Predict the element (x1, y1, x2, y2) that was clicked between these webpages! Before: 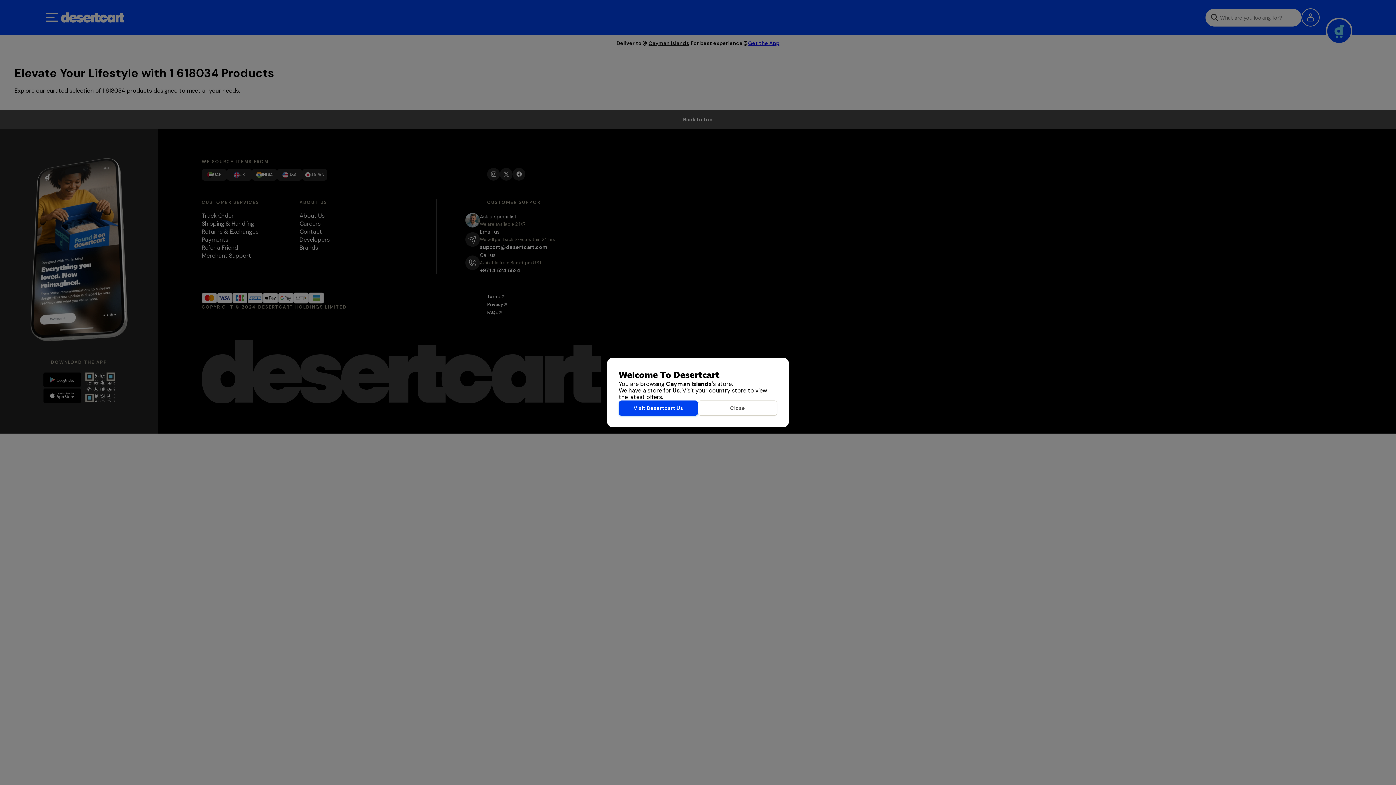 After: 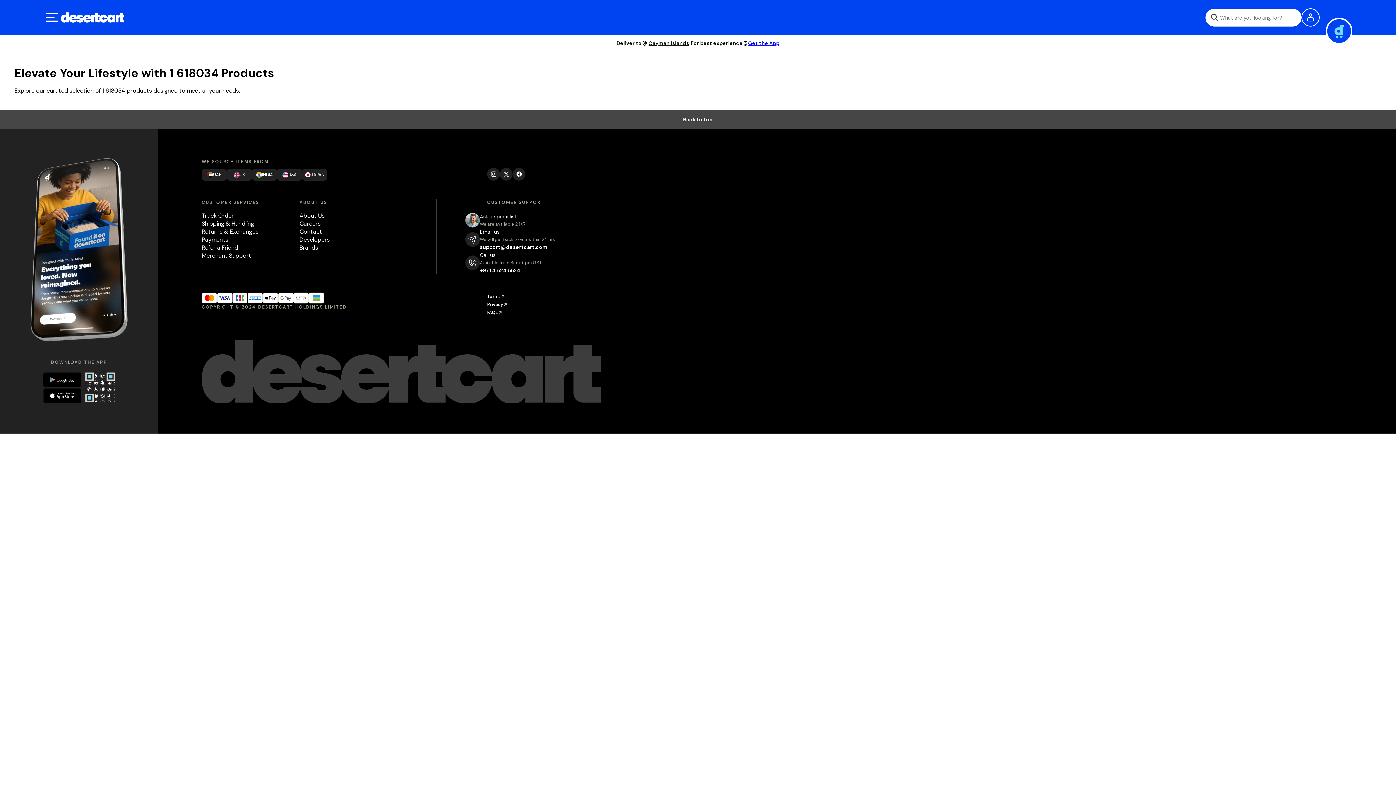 Action: label: Close bbox: (698, 400, 777, 416)